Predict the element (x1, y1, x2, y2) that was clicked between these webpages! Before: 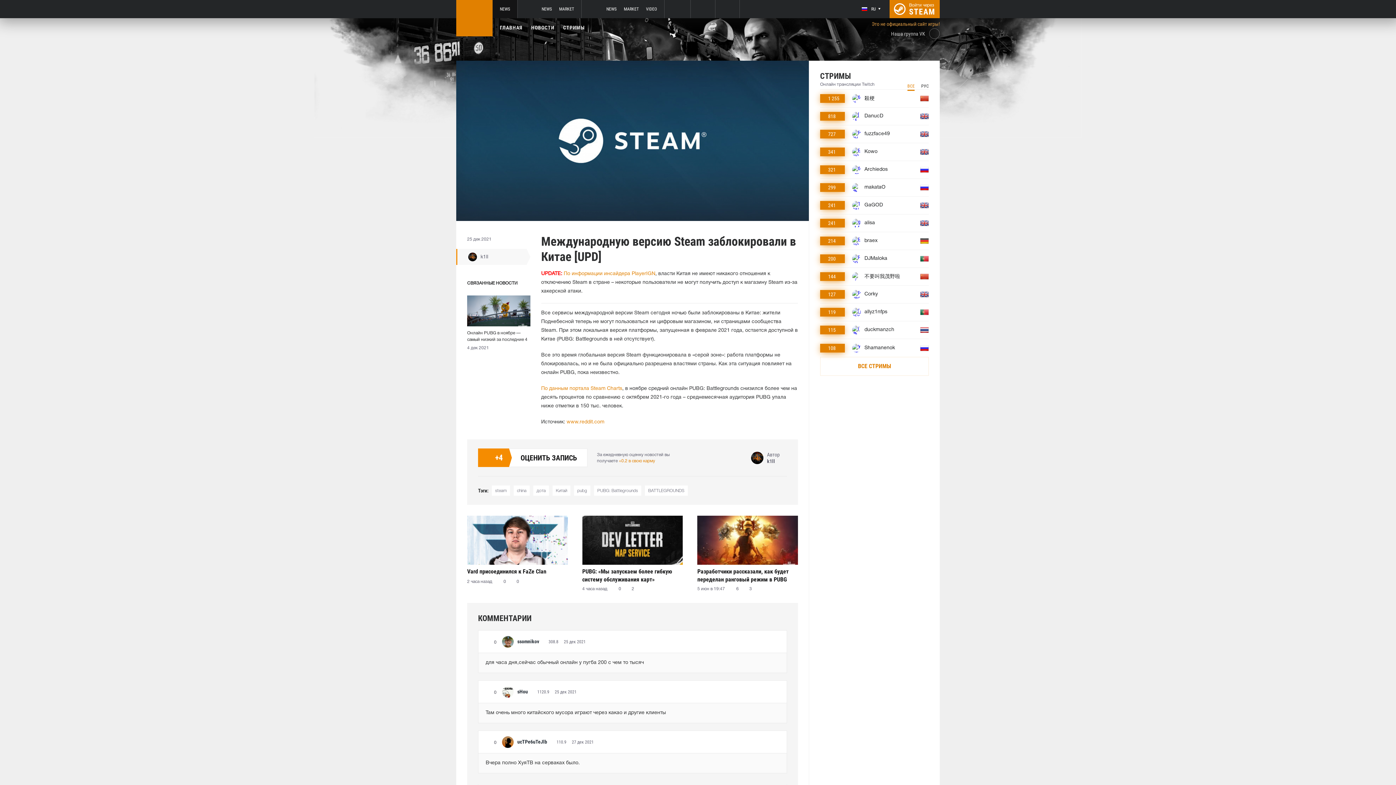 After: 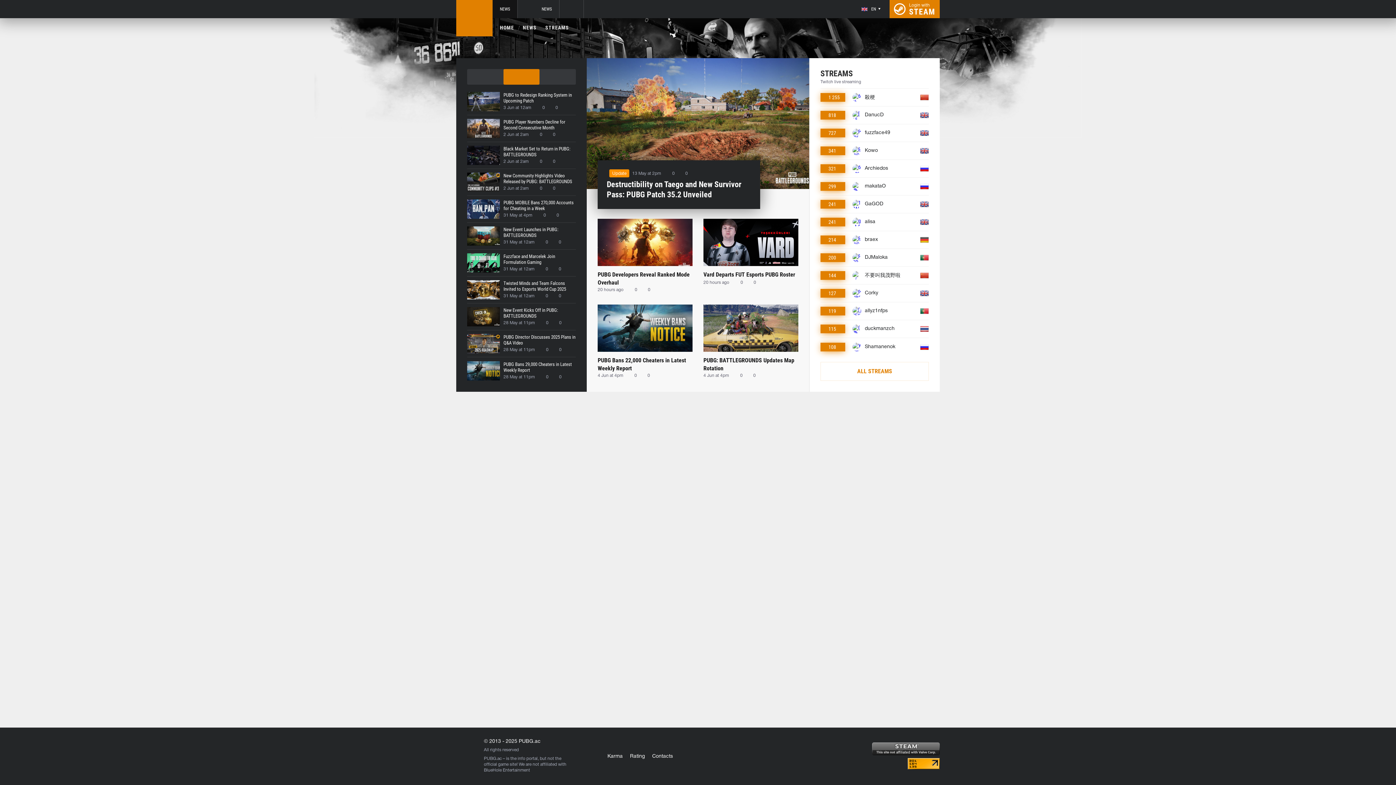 Action: label: 241
GaGOD bbox: (820, 196, 929, 214)